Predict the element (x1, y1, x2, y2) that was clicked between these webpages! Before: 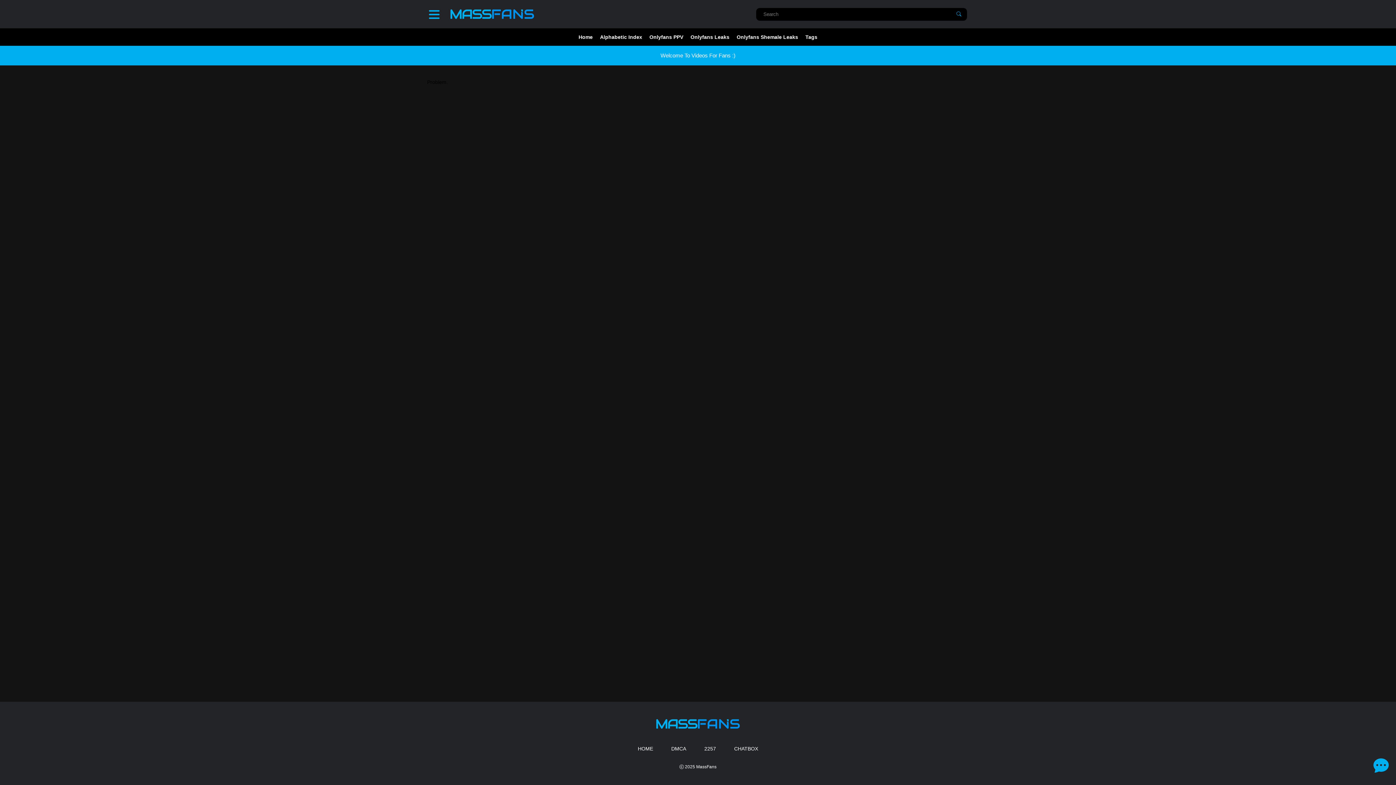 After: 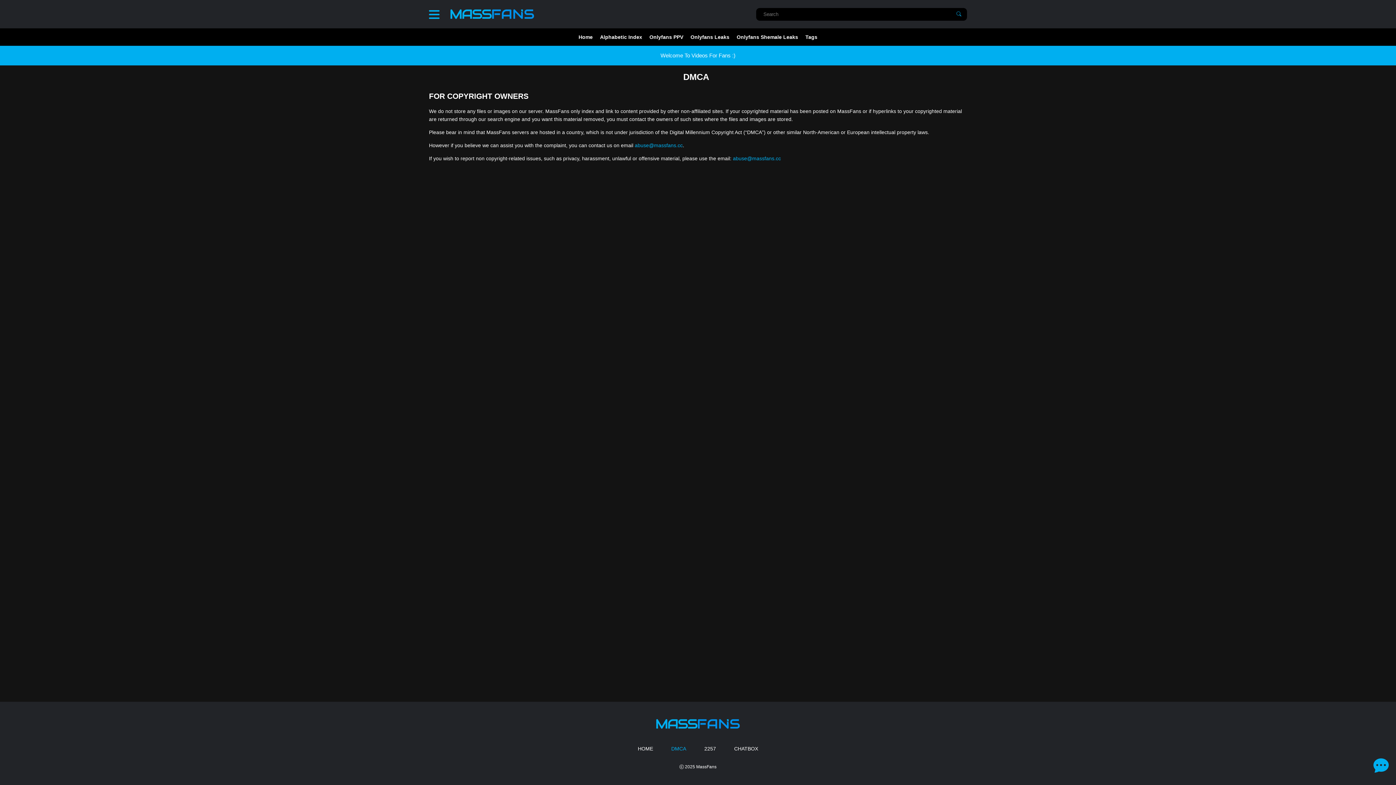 Action: bbox: (671, 745, 686, 753) label: DMCA